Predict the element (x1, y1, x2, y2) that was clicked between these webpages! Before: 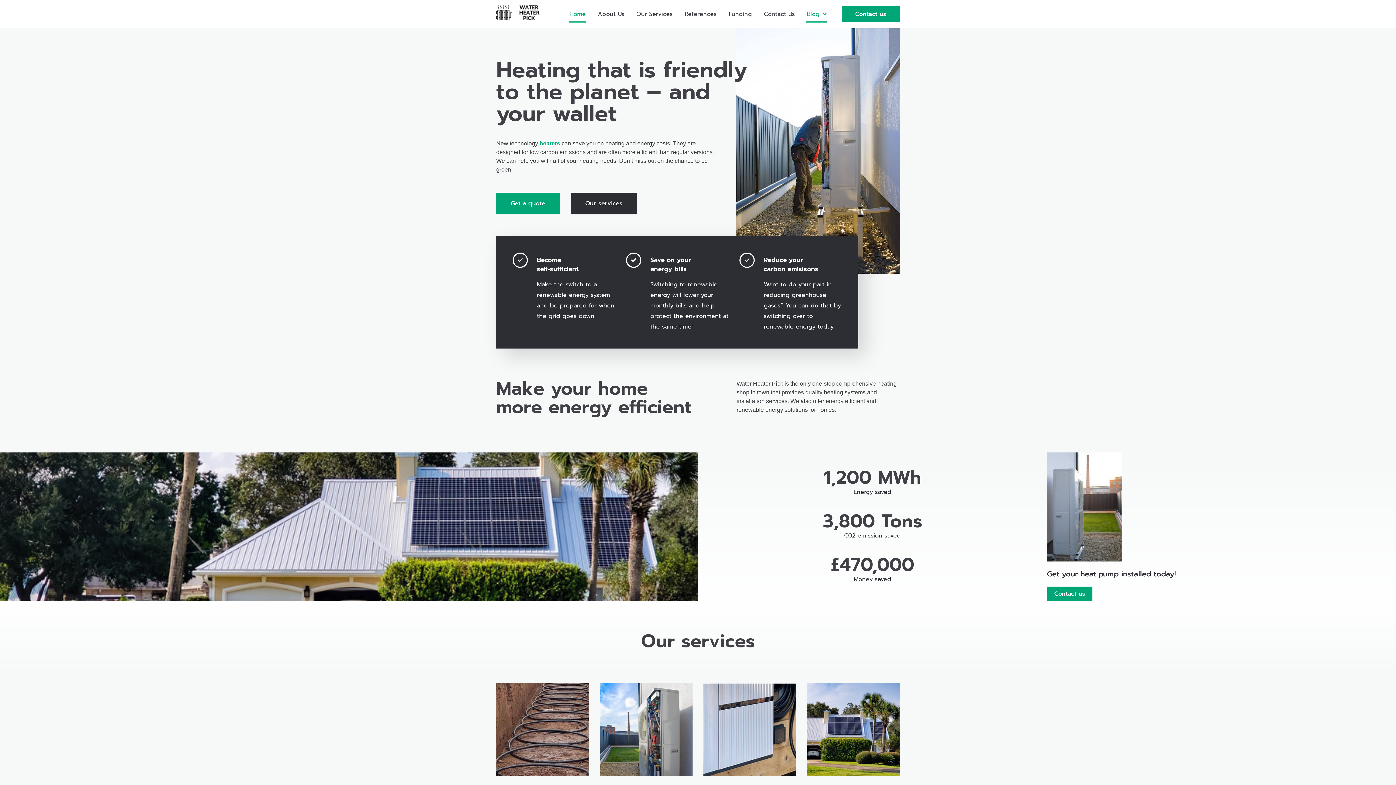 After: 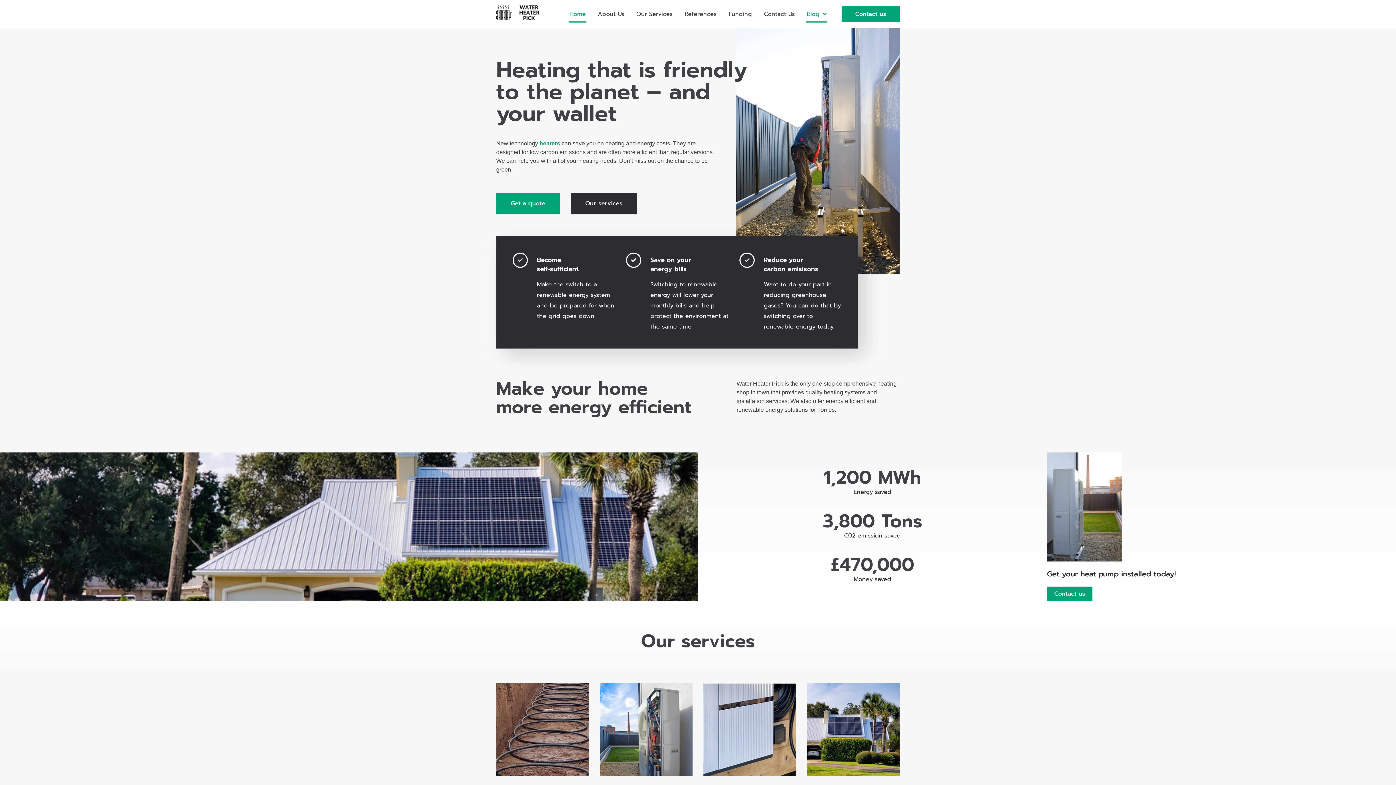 Action: bbox: (496, 683, 589, 776)